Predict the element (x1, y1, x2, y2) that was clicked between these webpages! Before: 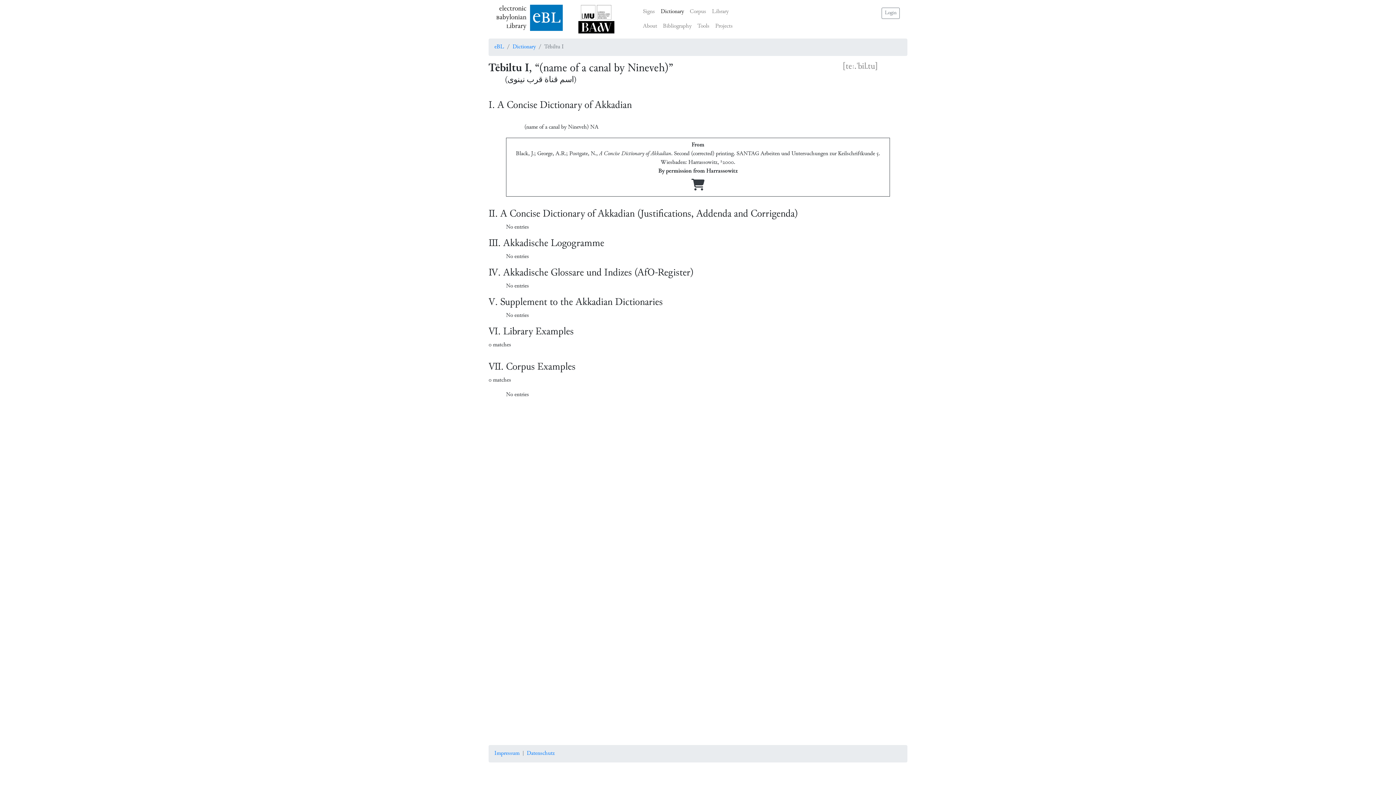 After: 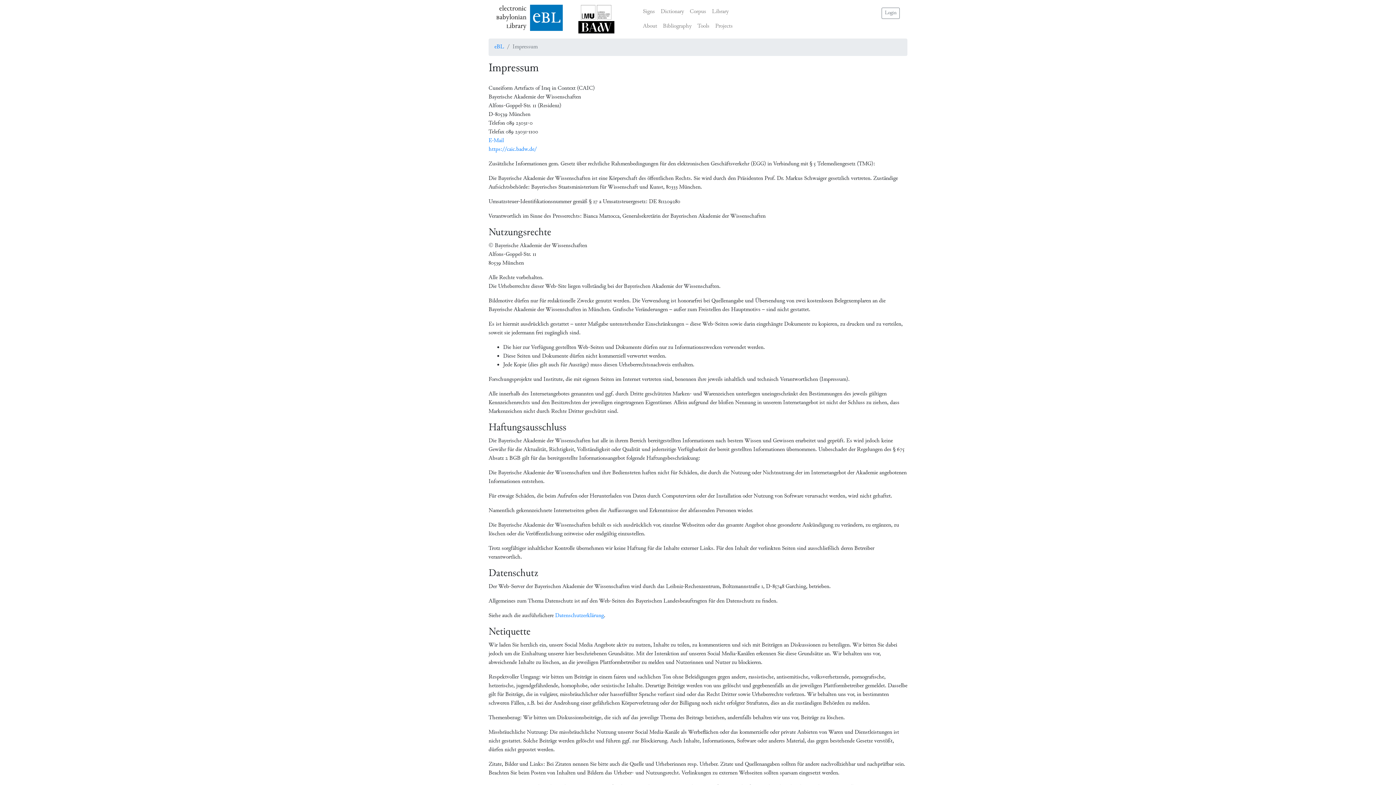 Action: label: Impressum bbox: (494, 750, 519, 757)